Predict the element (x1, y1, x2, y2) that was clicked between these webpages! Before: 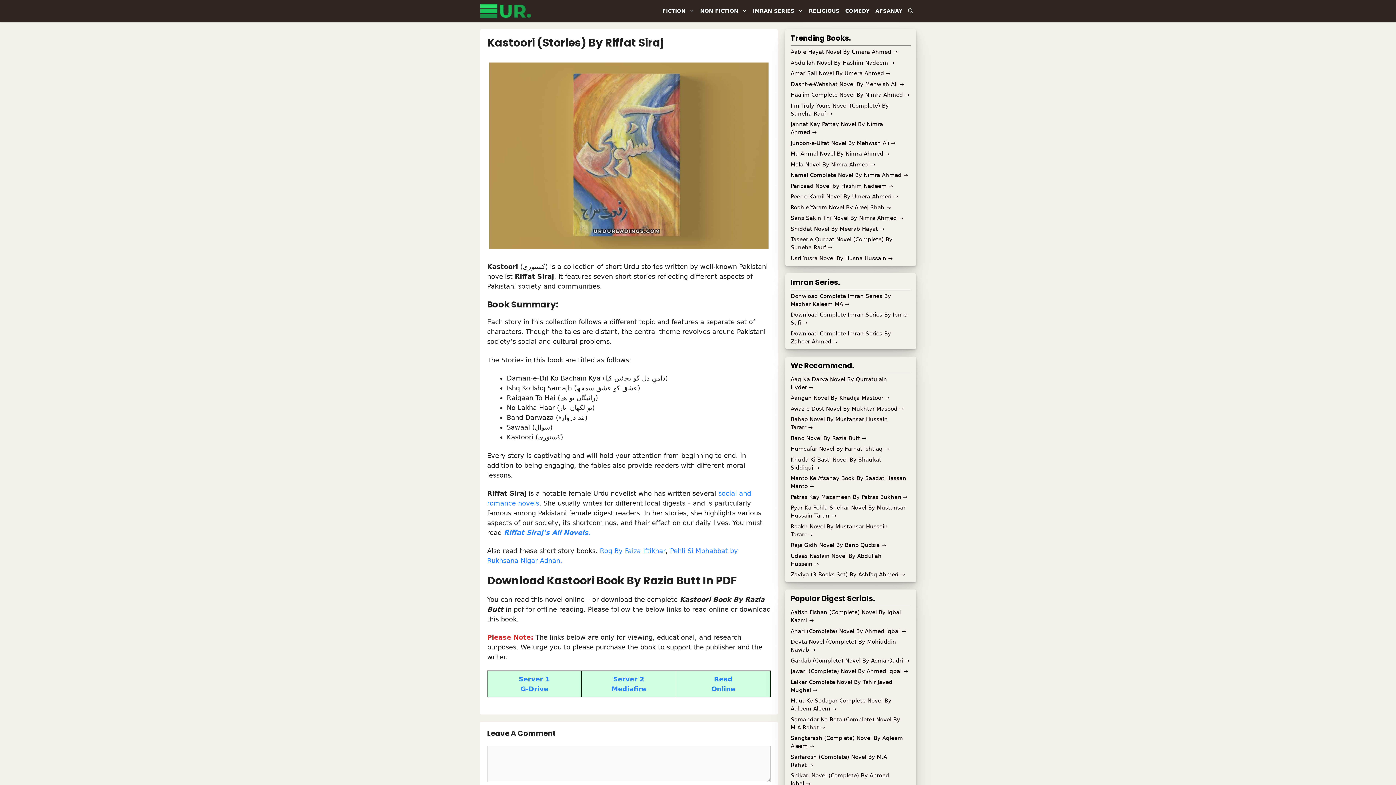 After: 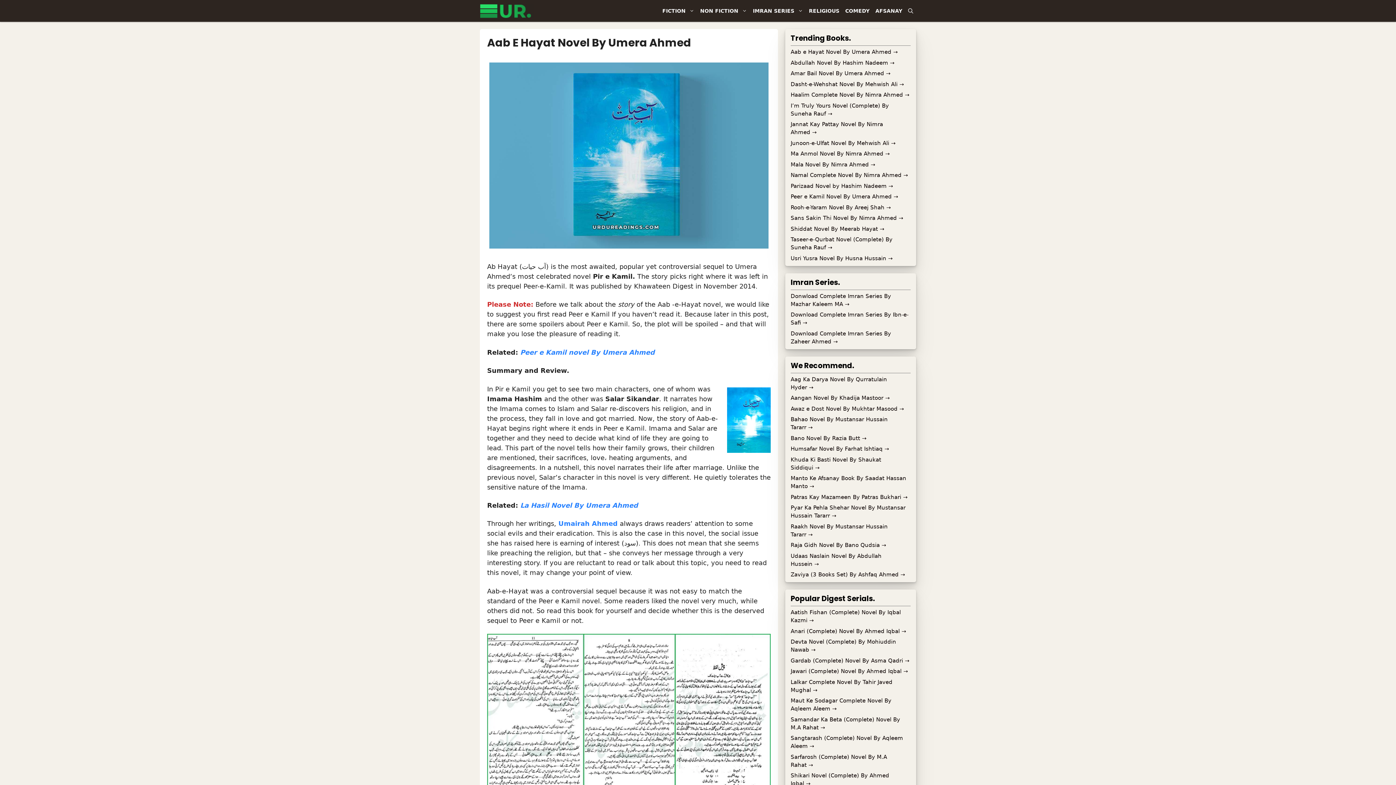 Action: bbox: (790, 48, 898, 55) label: Aab e Hayat Novel By Umera Ahmed →